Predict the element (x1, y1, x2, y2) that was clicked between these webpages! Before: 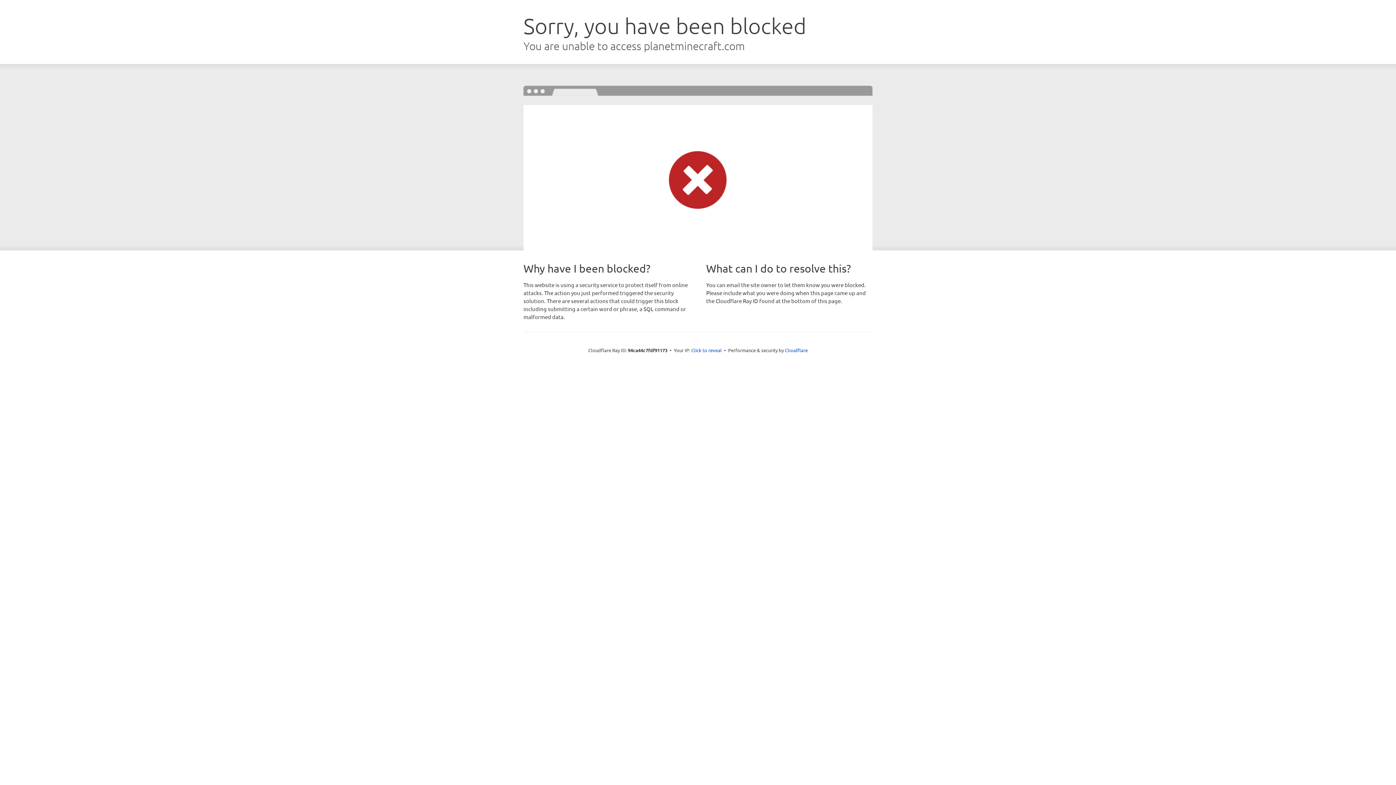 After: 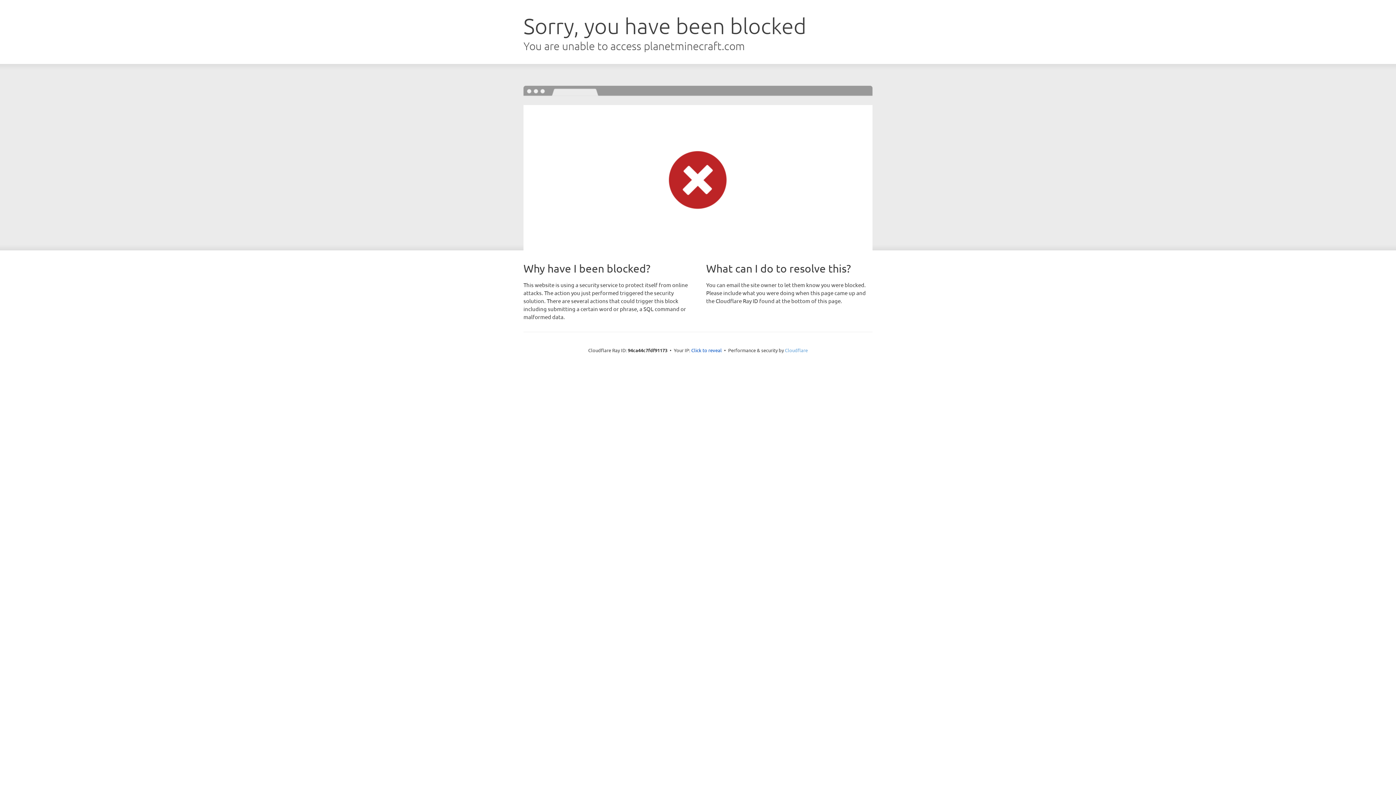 Action: label: Cloudflare bbox: (785, 347, 808, 353)